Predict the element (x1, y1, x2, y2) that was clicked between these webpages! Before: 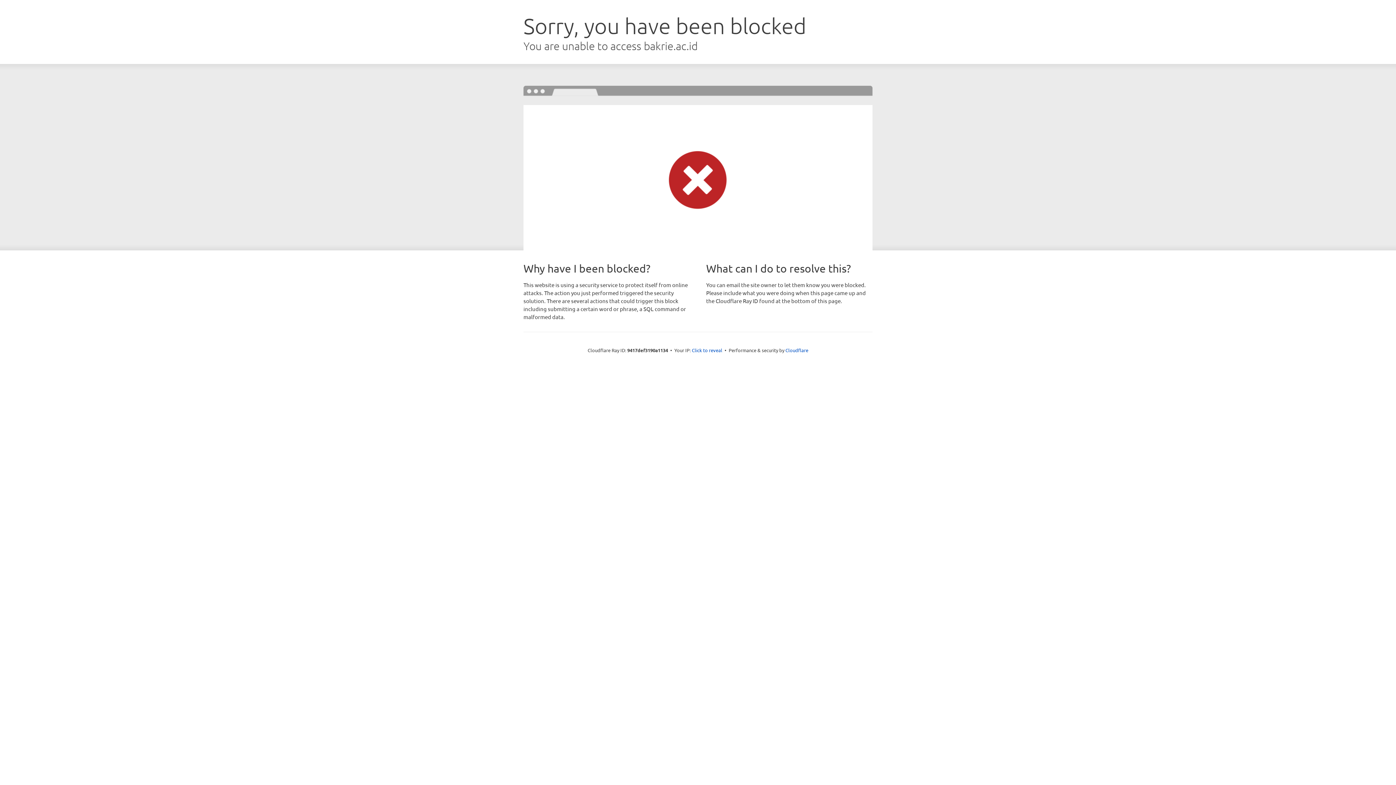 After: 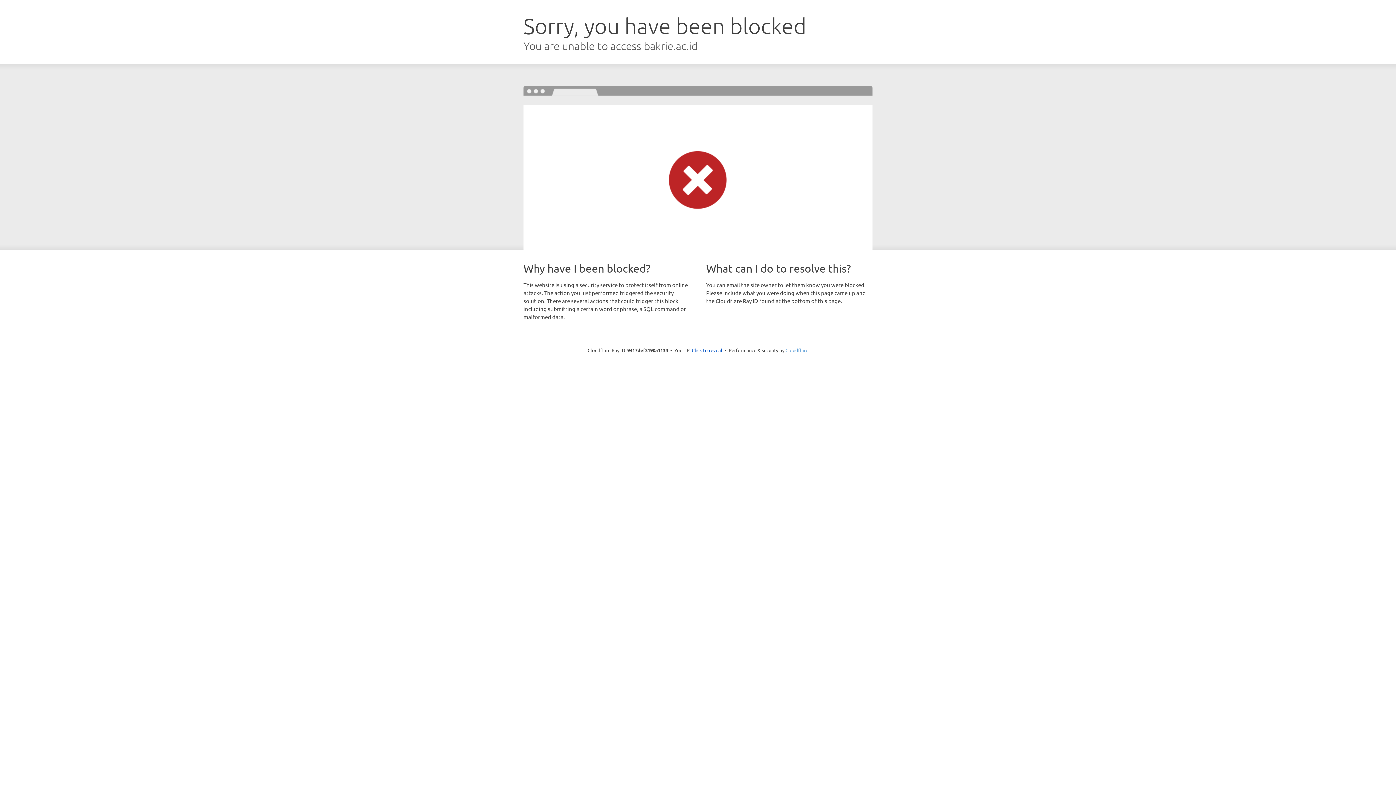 Action: bbox: (785, 347, 808, 353) label: Cloudflare